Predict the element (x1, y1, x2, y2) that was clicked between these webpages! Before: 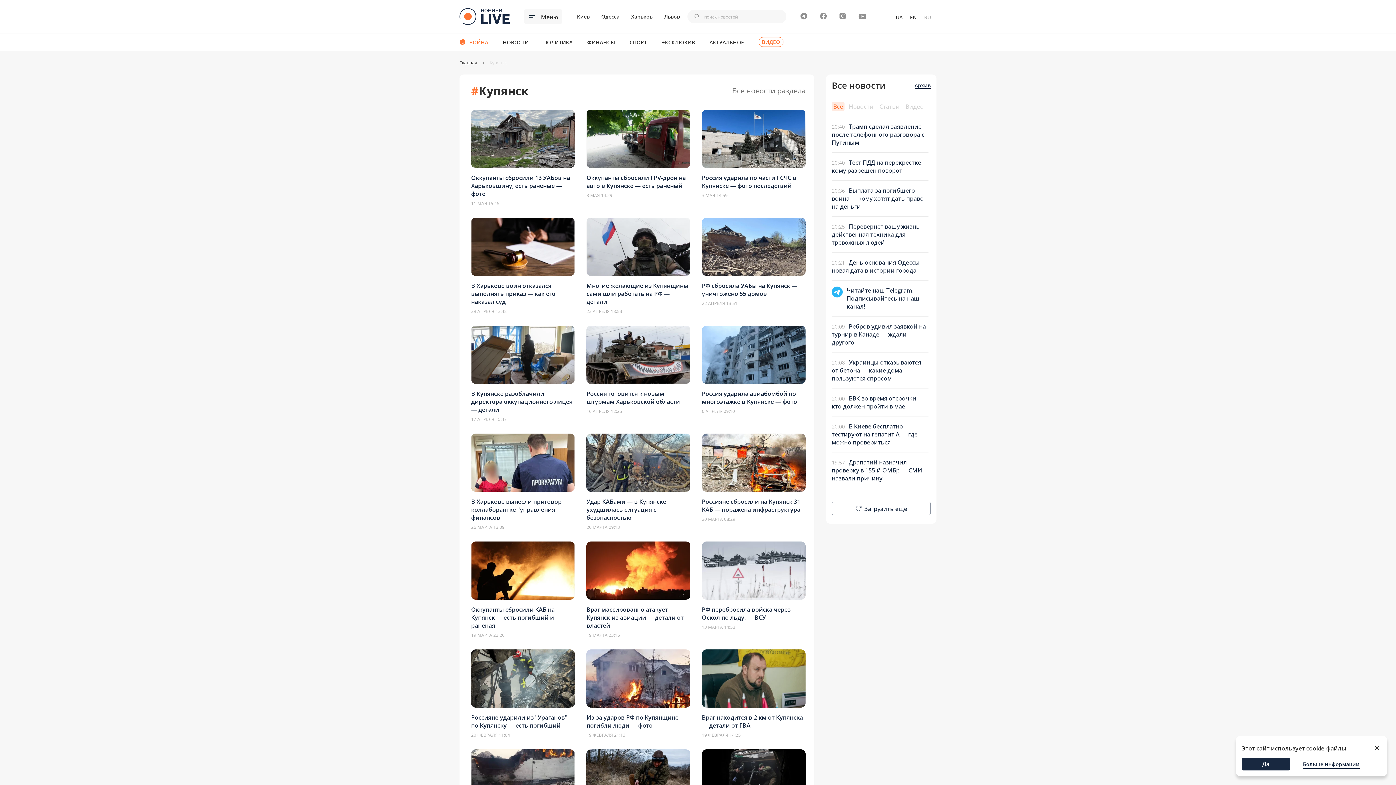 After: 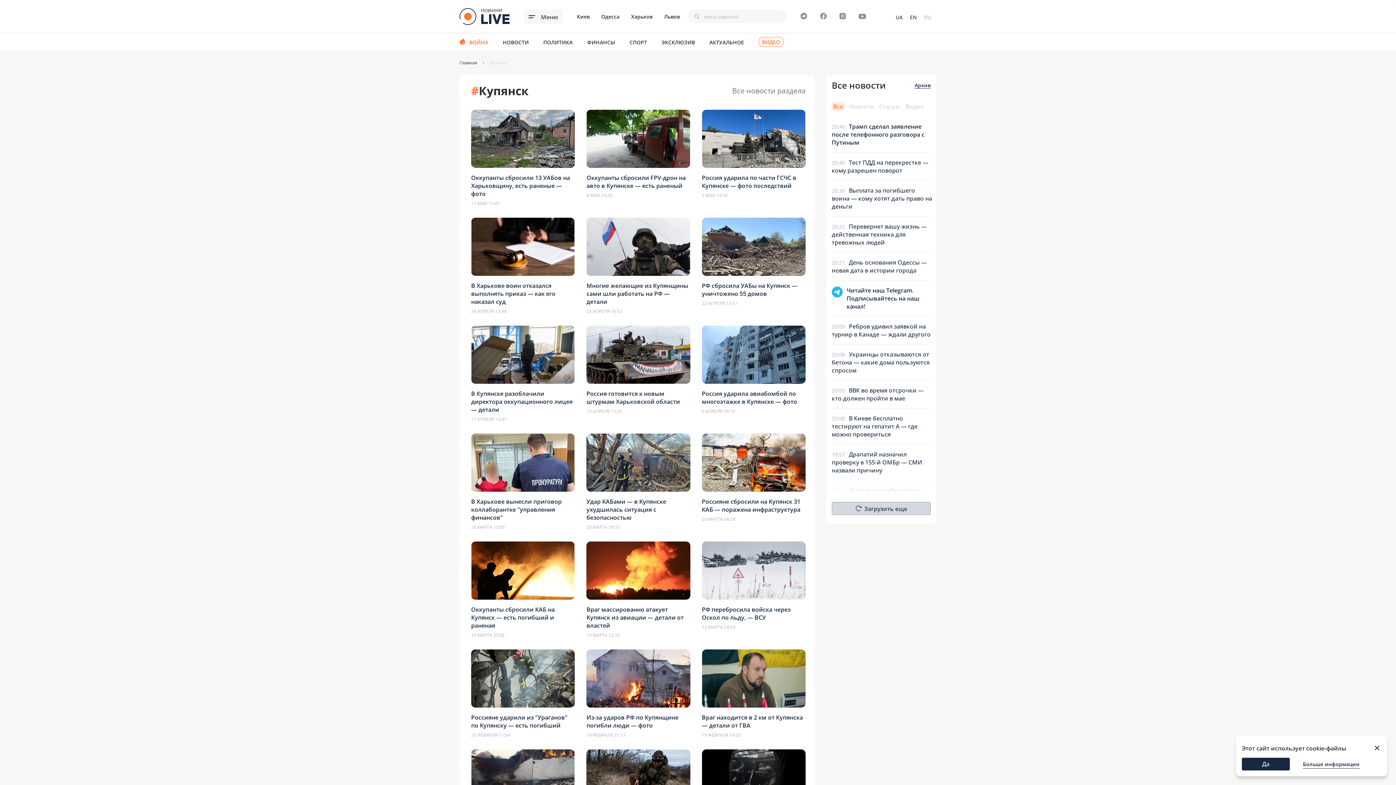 Action: label: Загрузить еще bbox: (832, 502, 930, 515)